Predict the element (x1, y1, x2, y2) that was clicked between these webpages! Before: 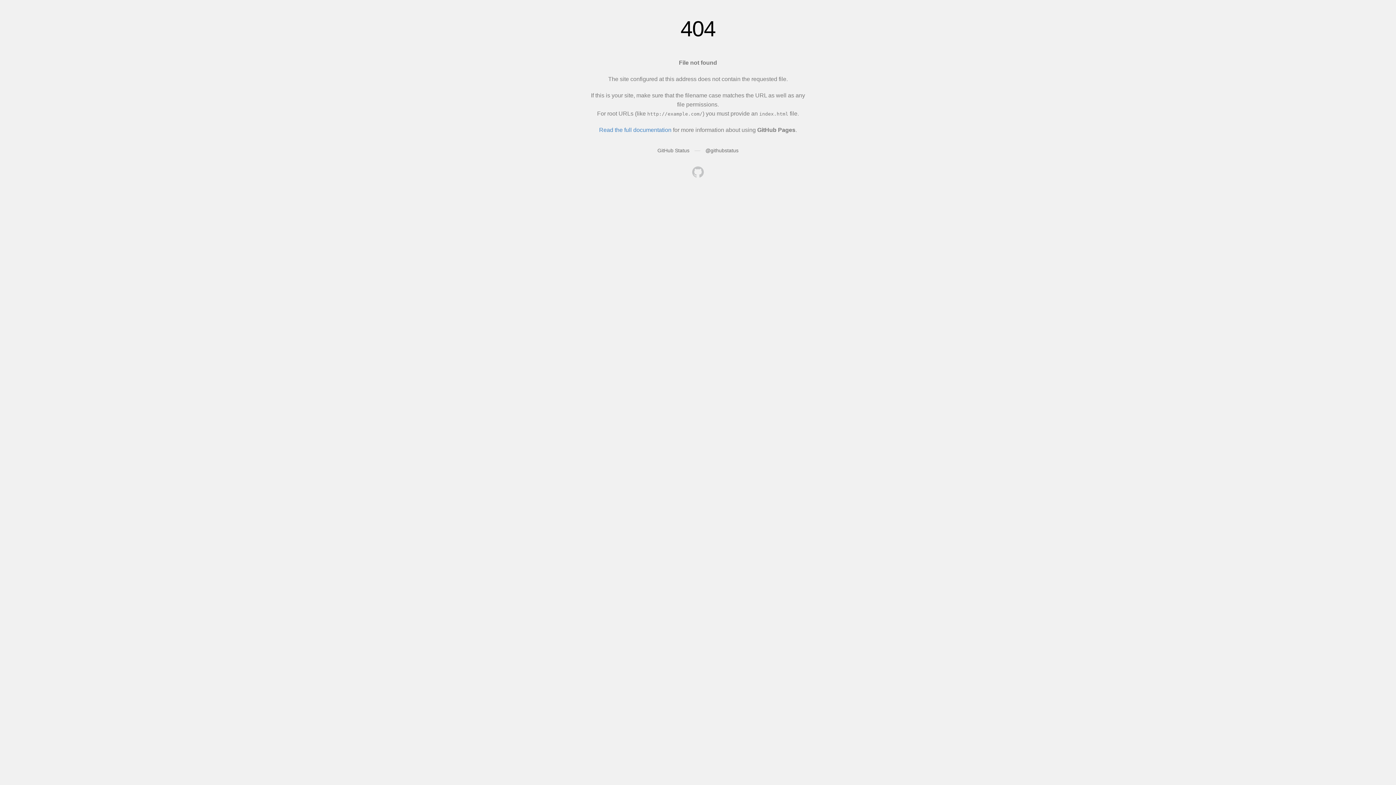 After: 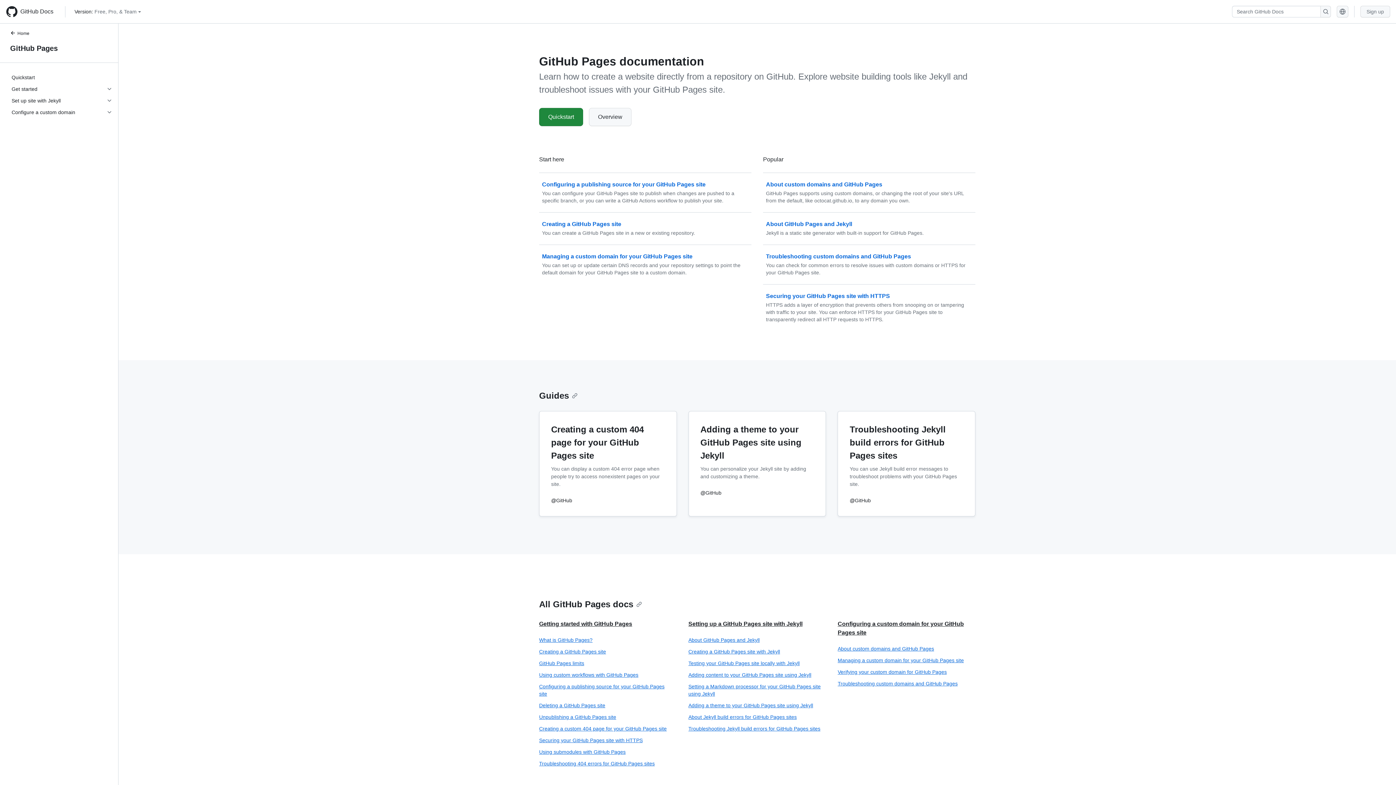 Action: bbox: (599, 126, 671, 133) label: Read the full documentation